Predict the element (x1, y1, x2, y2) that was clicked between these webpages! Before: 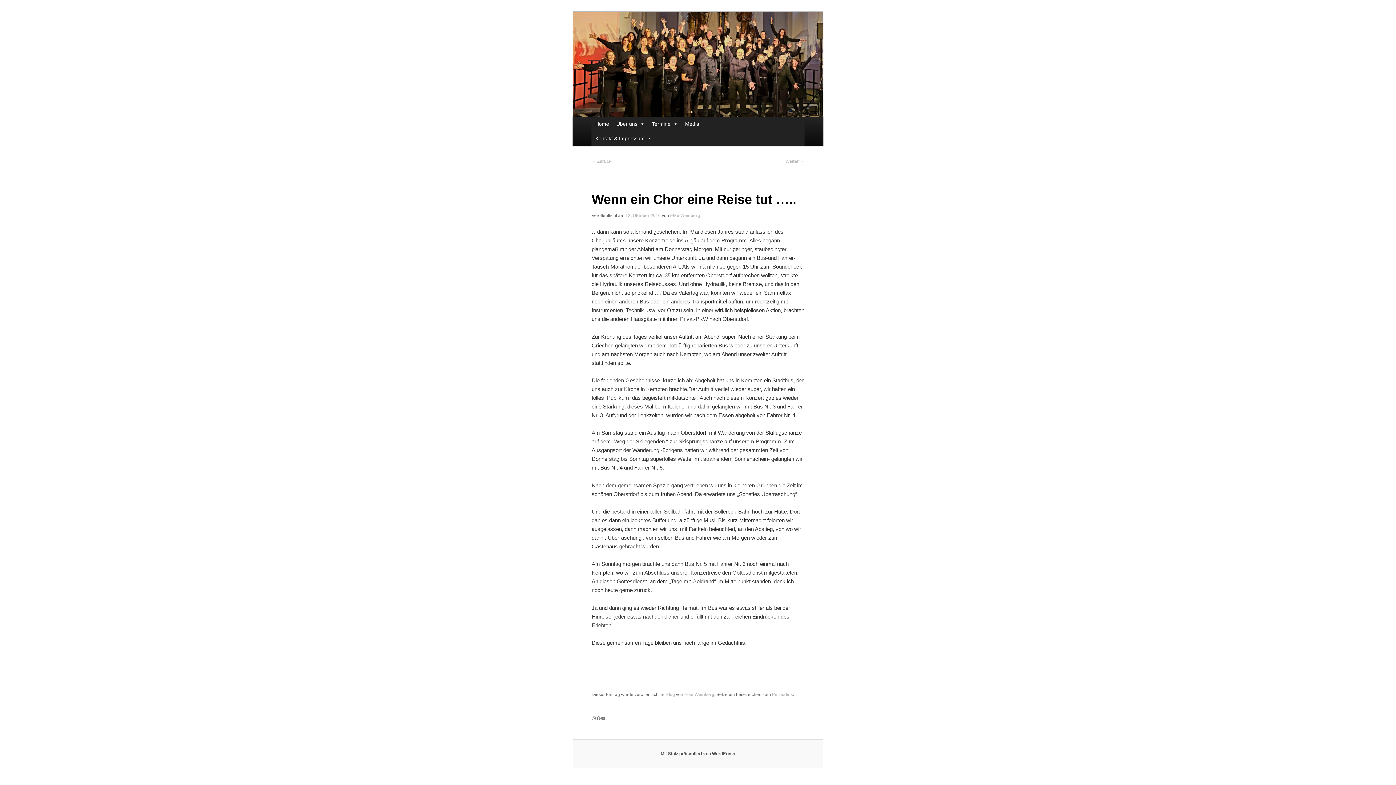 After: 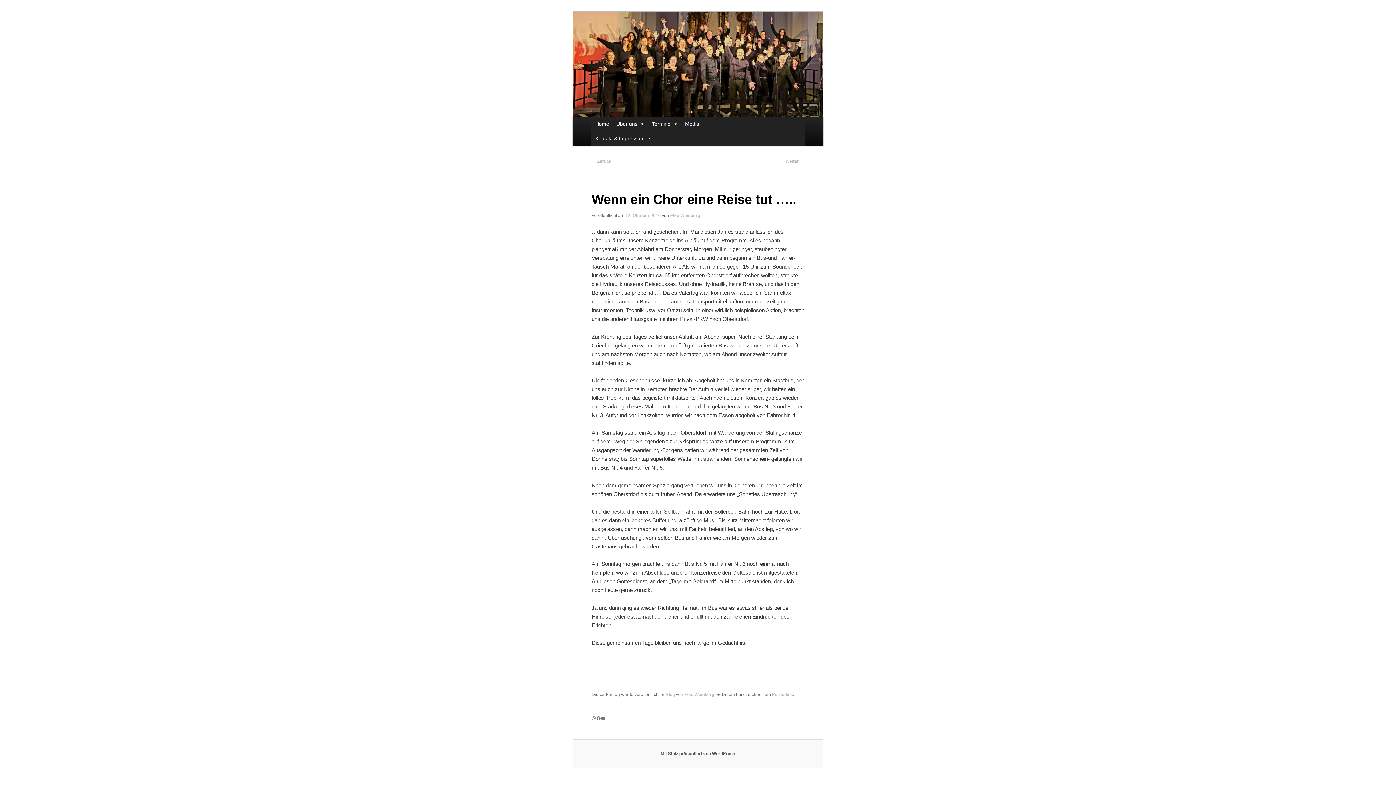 Action: bbox: (625, 213, 660, 218) label: 12. Oktober 2016